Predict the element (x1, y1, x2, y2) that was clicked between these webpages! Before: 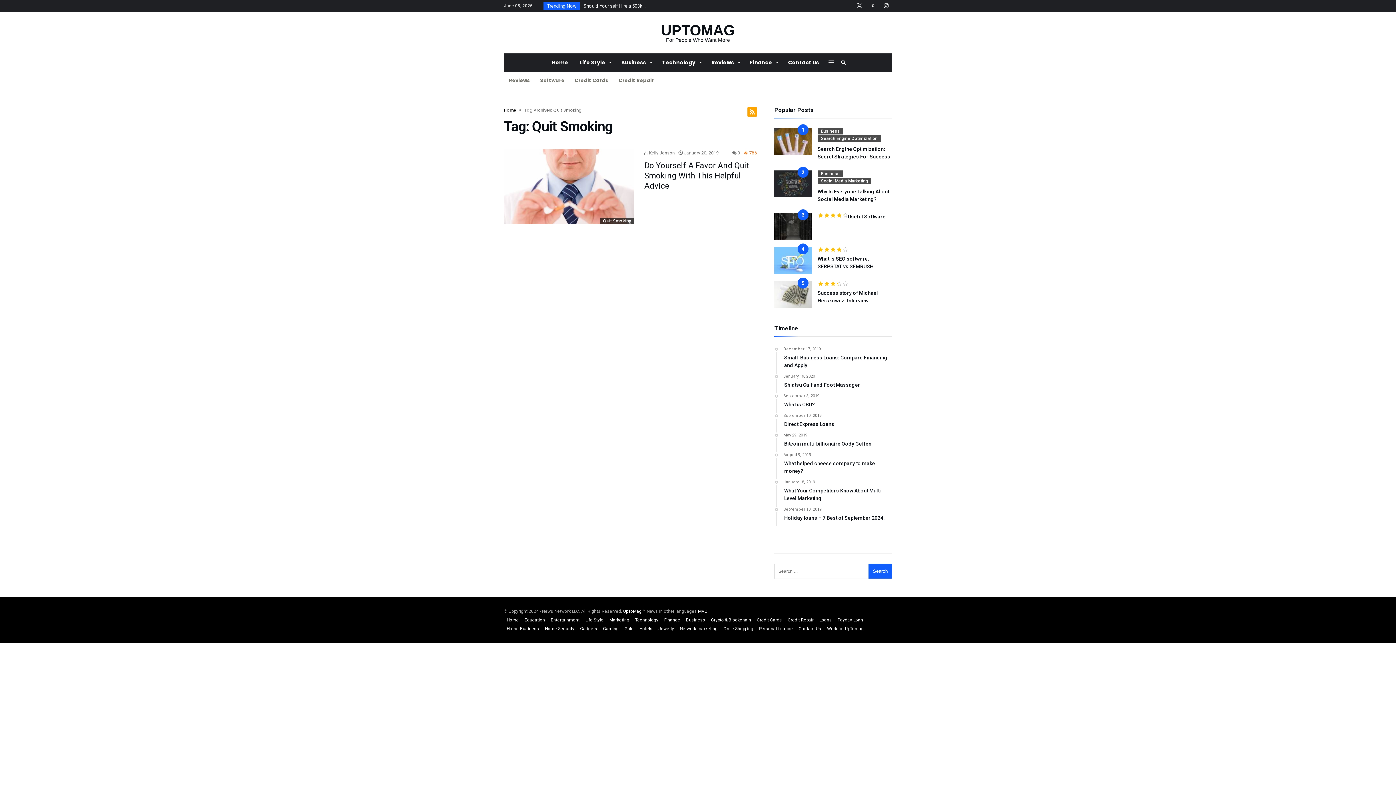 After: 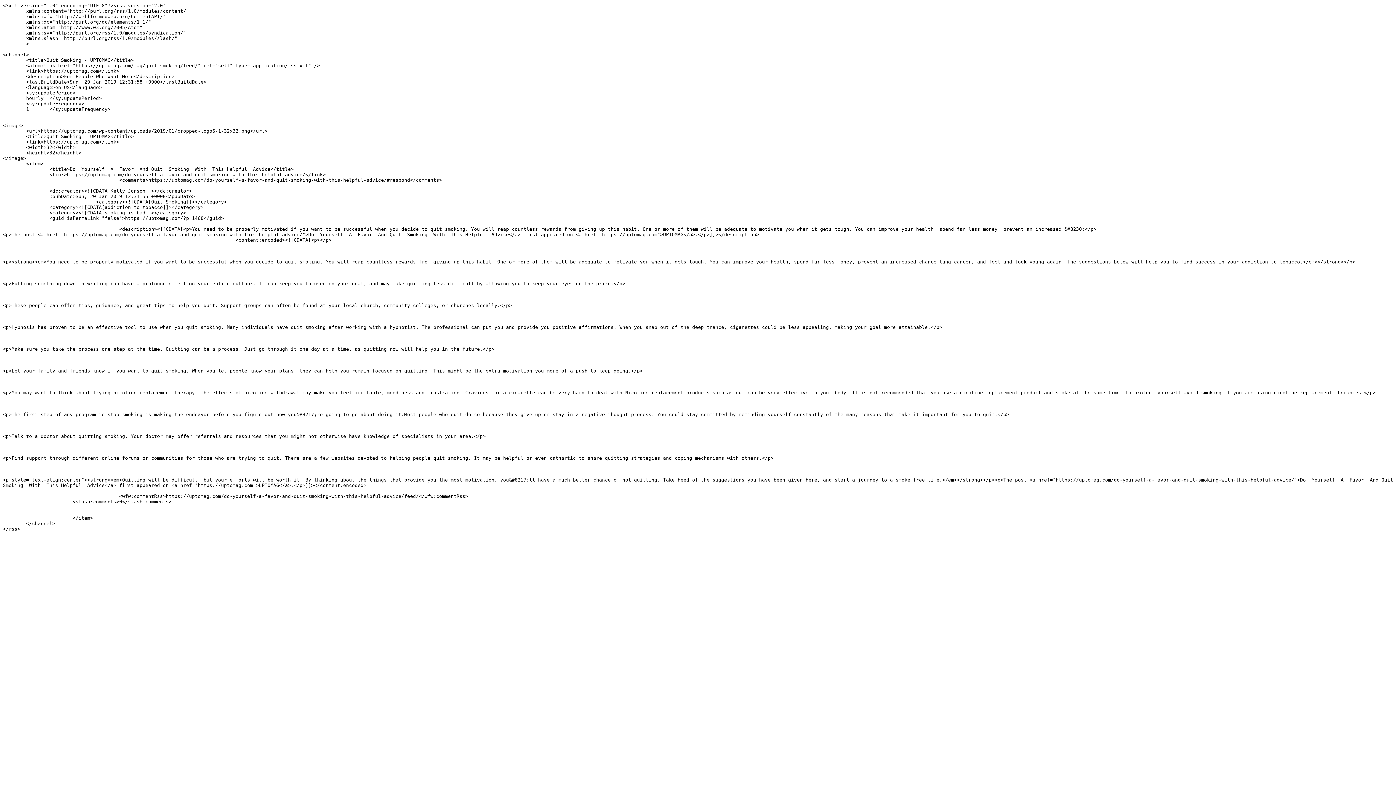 Action: bbox: (747, 107, 757, 116)